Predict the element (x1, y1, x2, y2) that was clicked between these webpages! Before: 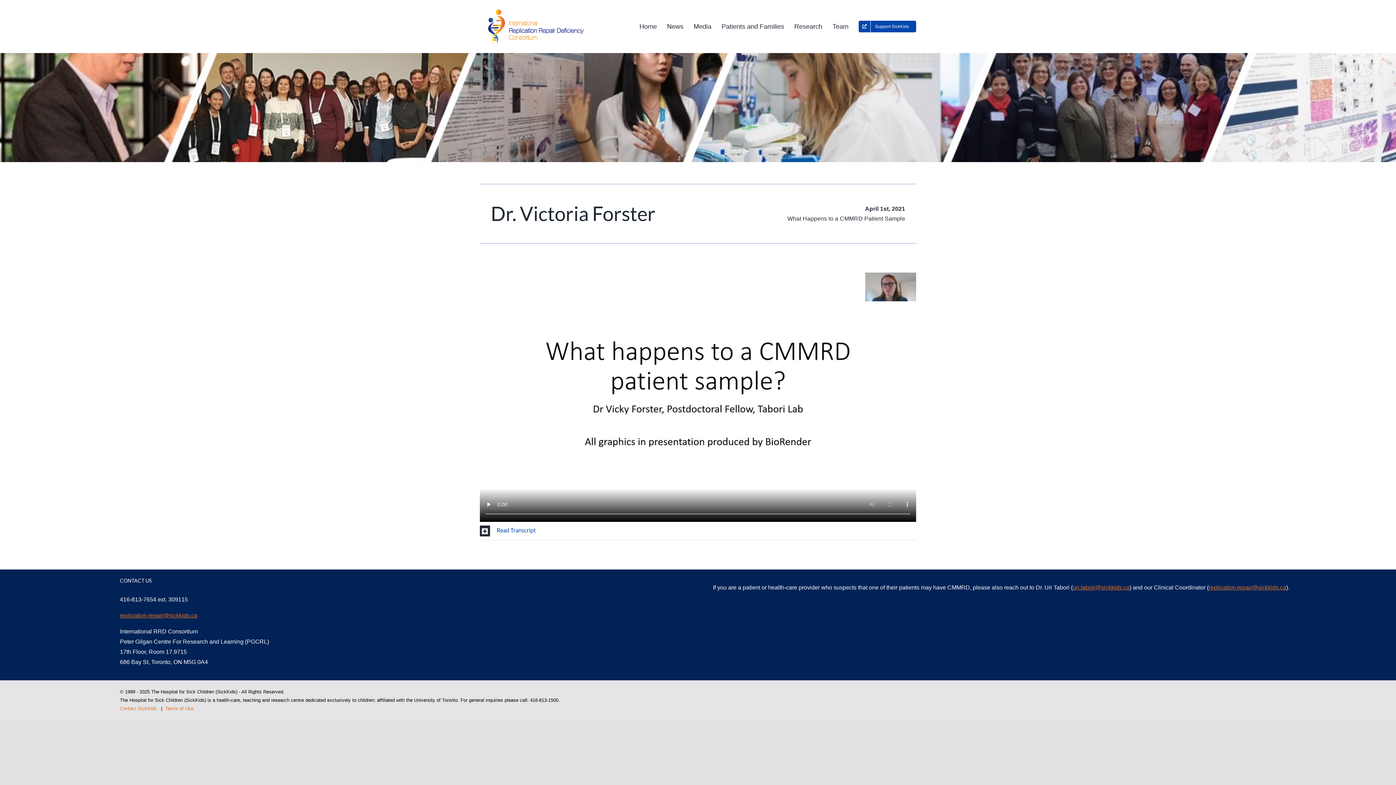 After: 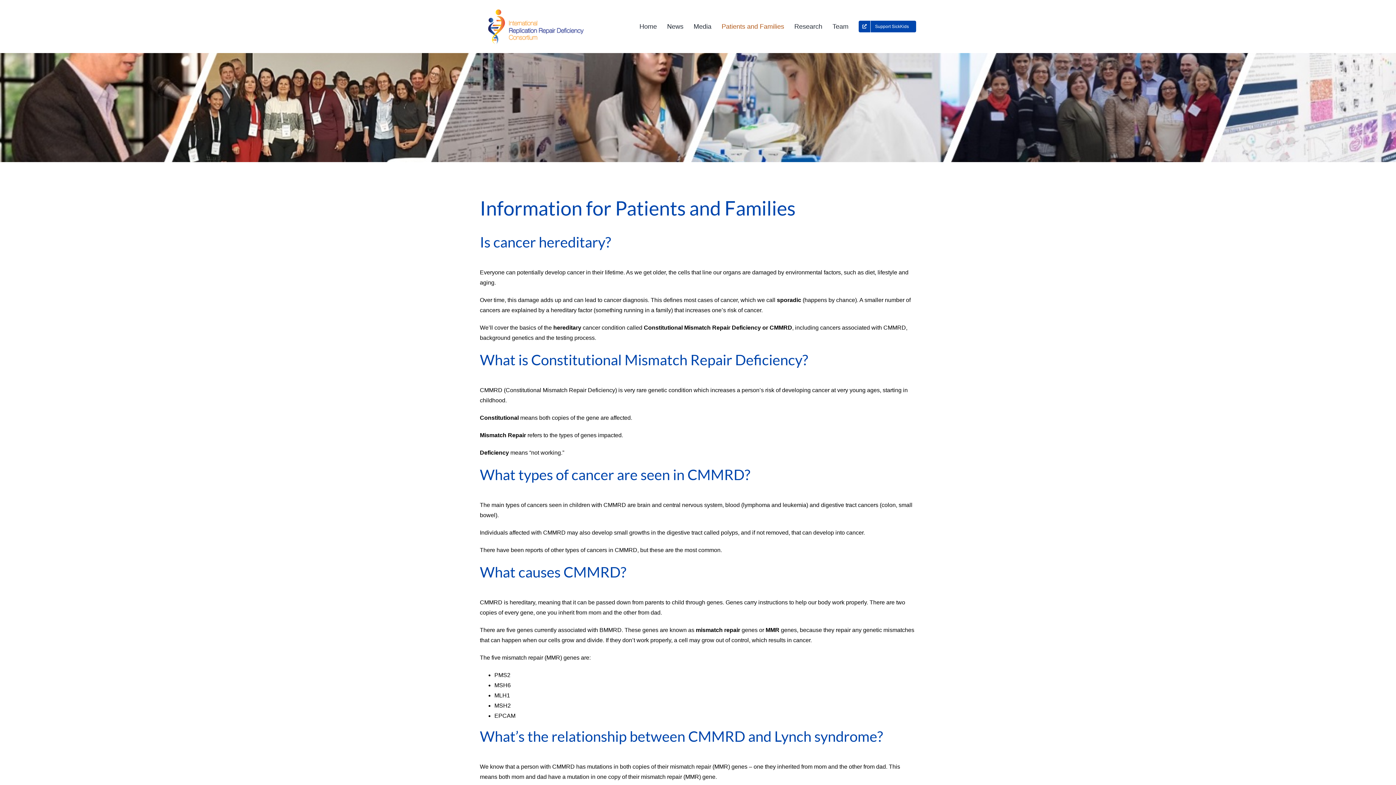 Action: bbox: (721, 0, 784, 53) label: Patients and Families